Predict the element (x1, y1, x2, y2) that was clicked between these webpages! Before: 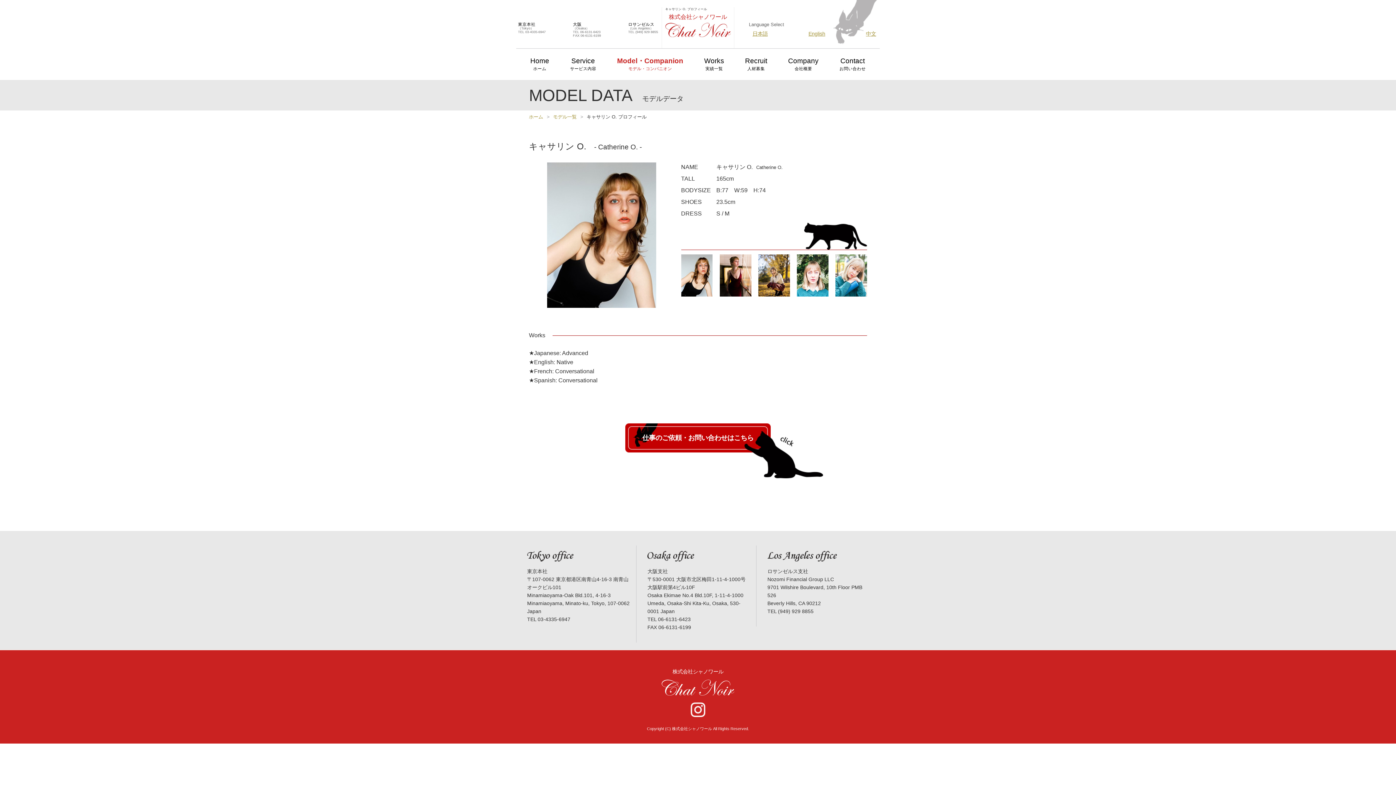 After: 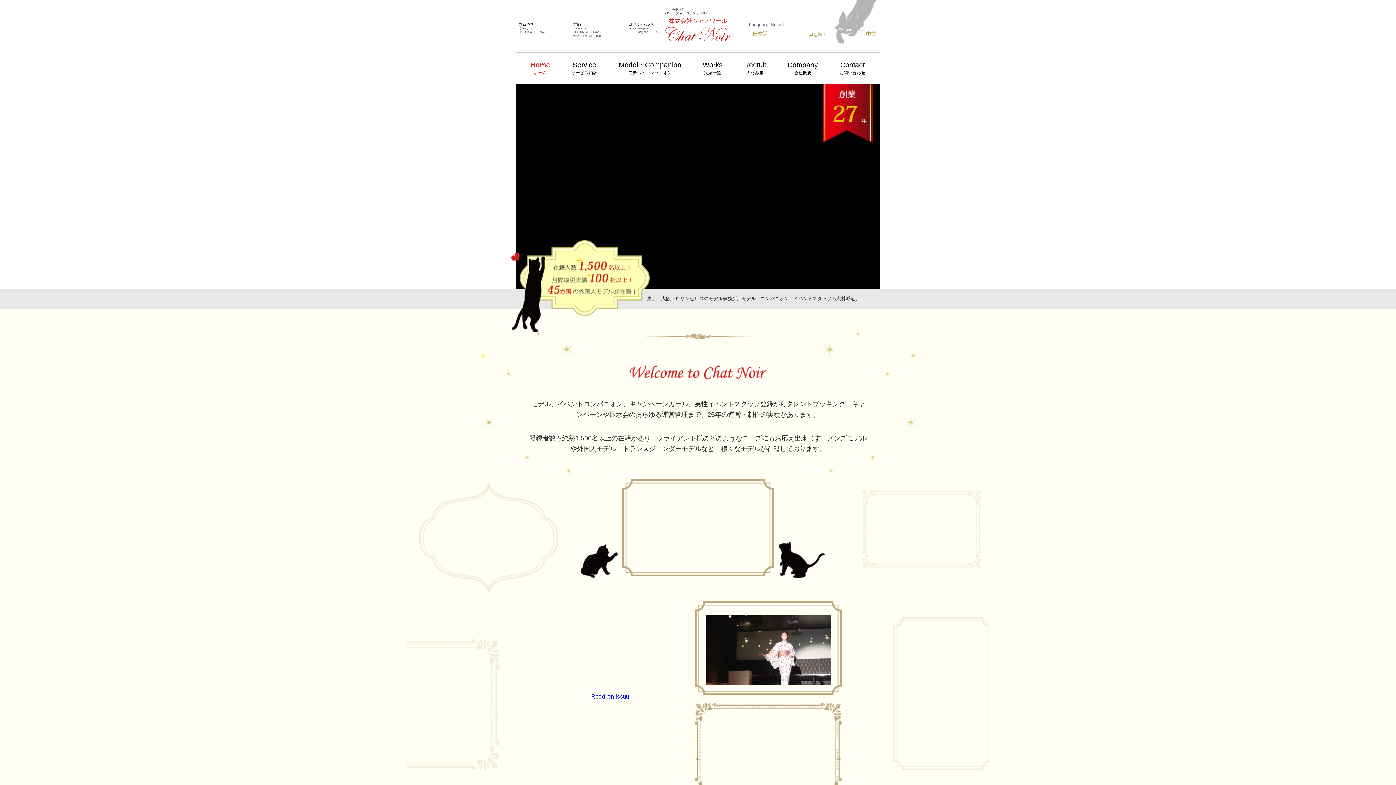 Action: bbox: (530, 57, 549, 71) label: Home
ホーム